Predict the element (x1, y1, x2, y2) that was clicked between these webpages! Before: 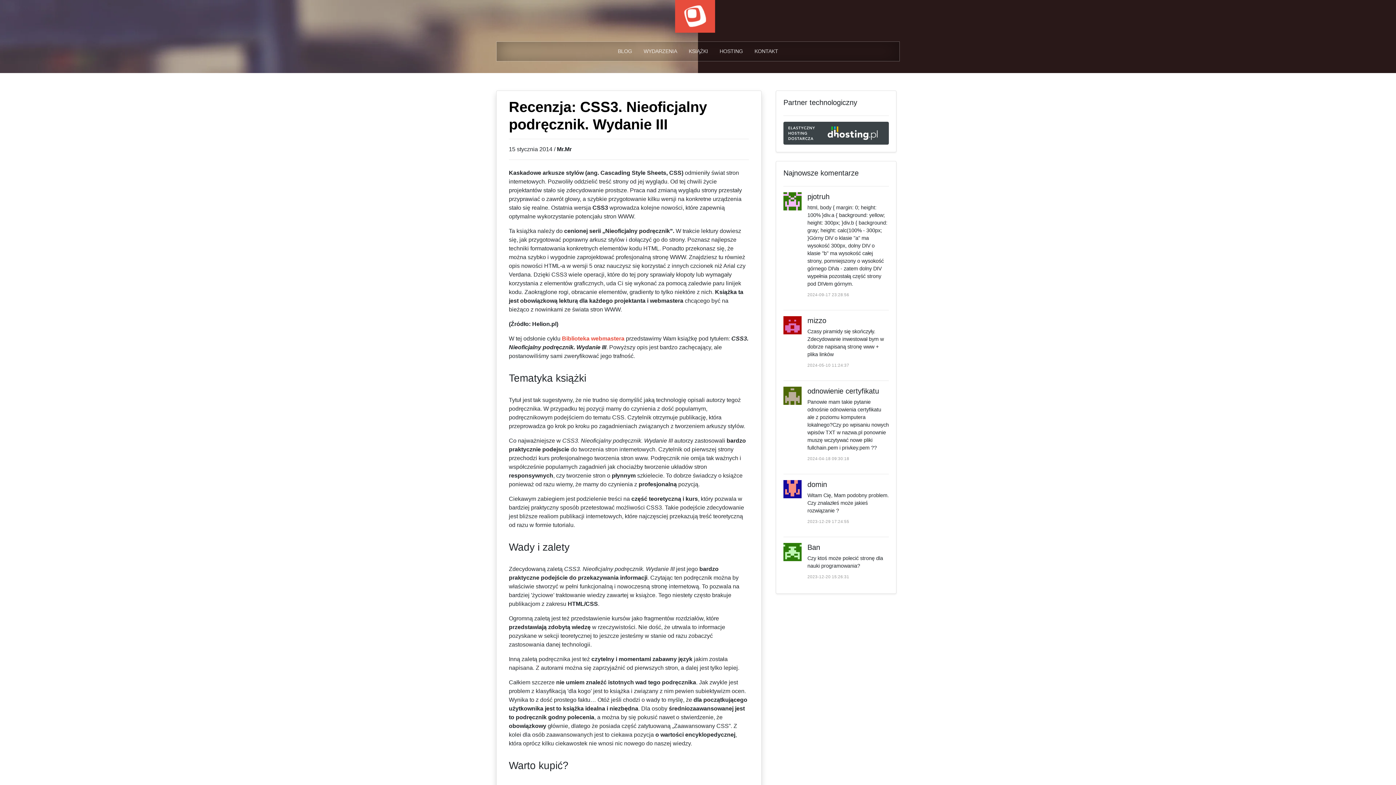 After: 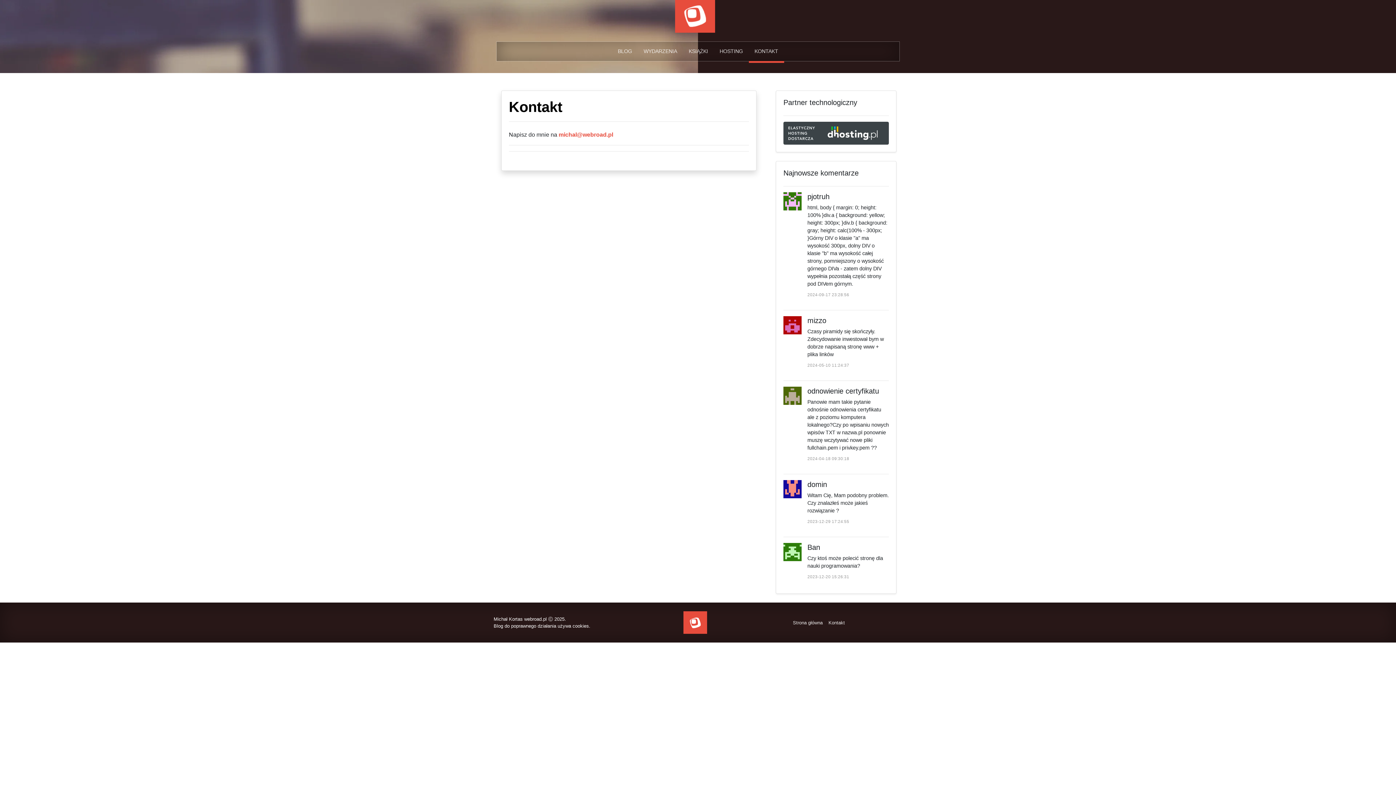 Action: label: KONTAKT bbox: (748, 41, 784, 61)